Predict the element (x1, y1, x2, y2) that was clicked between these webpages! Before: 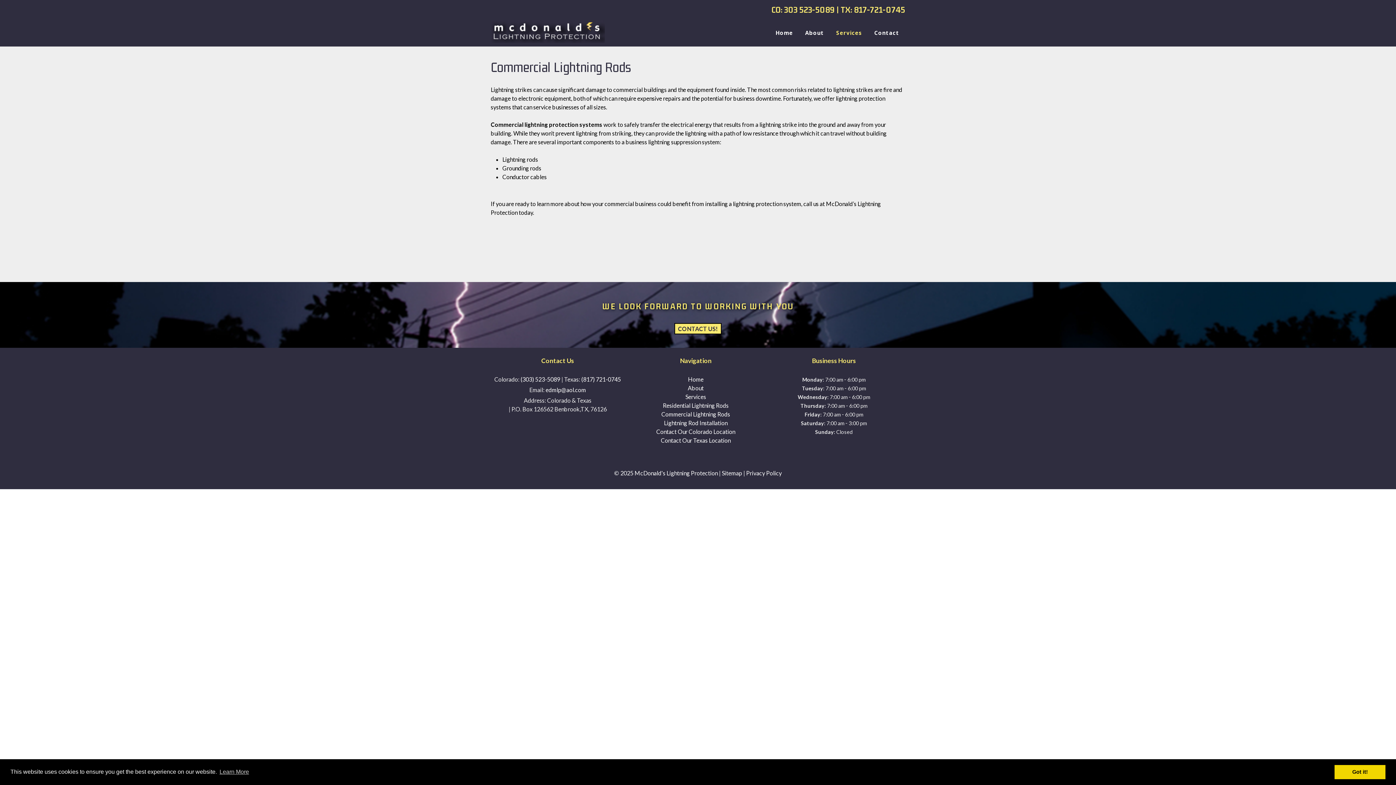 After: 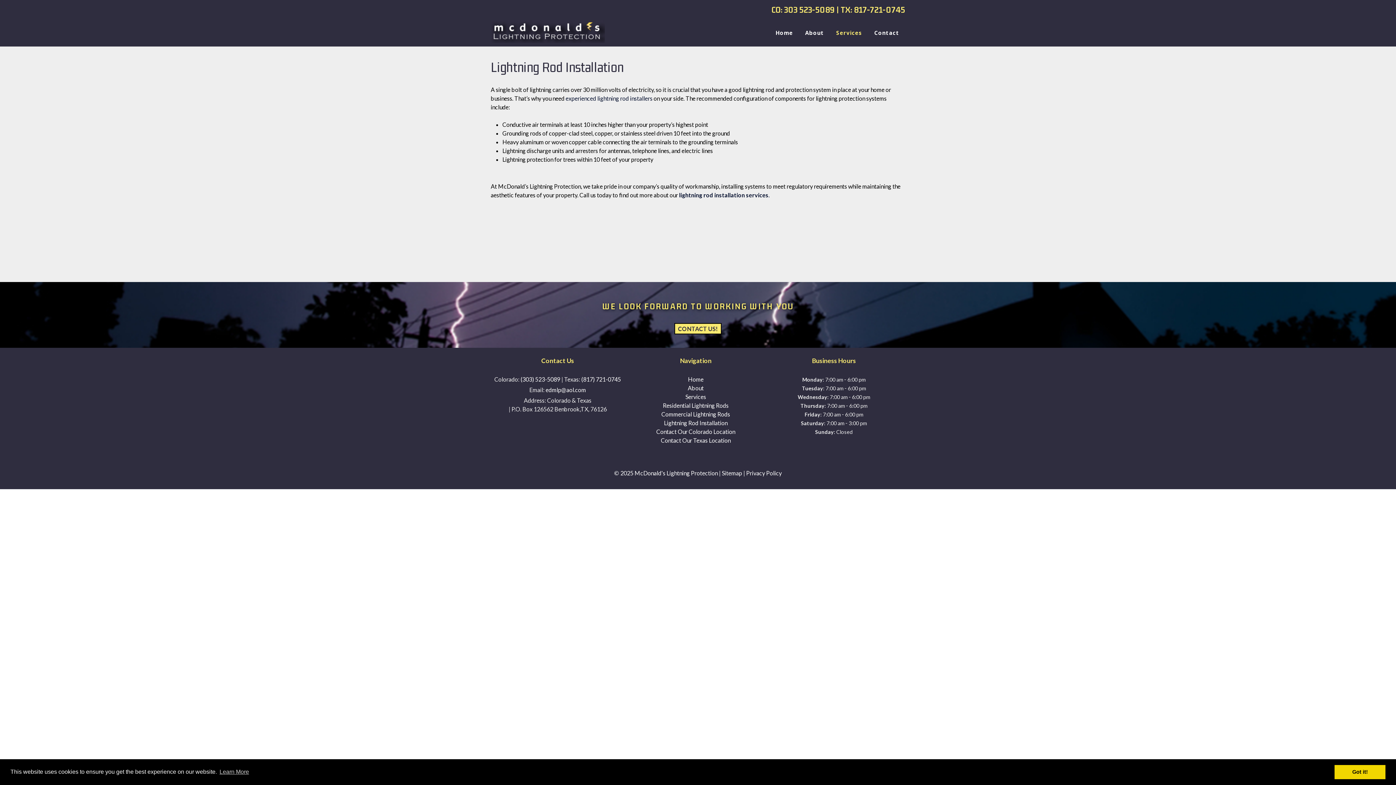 Action: bbox: (664, 419, 727, 426) label: Lightning Rod Installation